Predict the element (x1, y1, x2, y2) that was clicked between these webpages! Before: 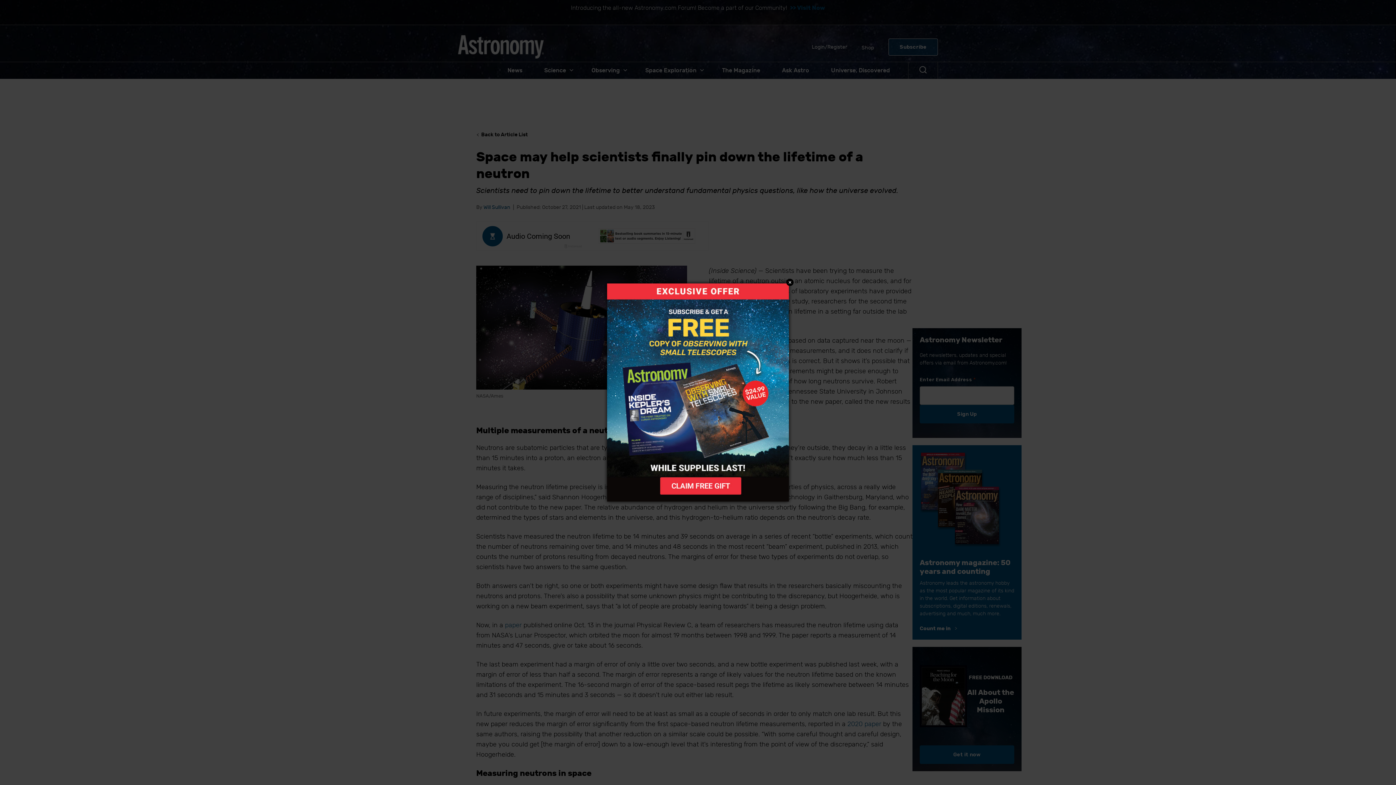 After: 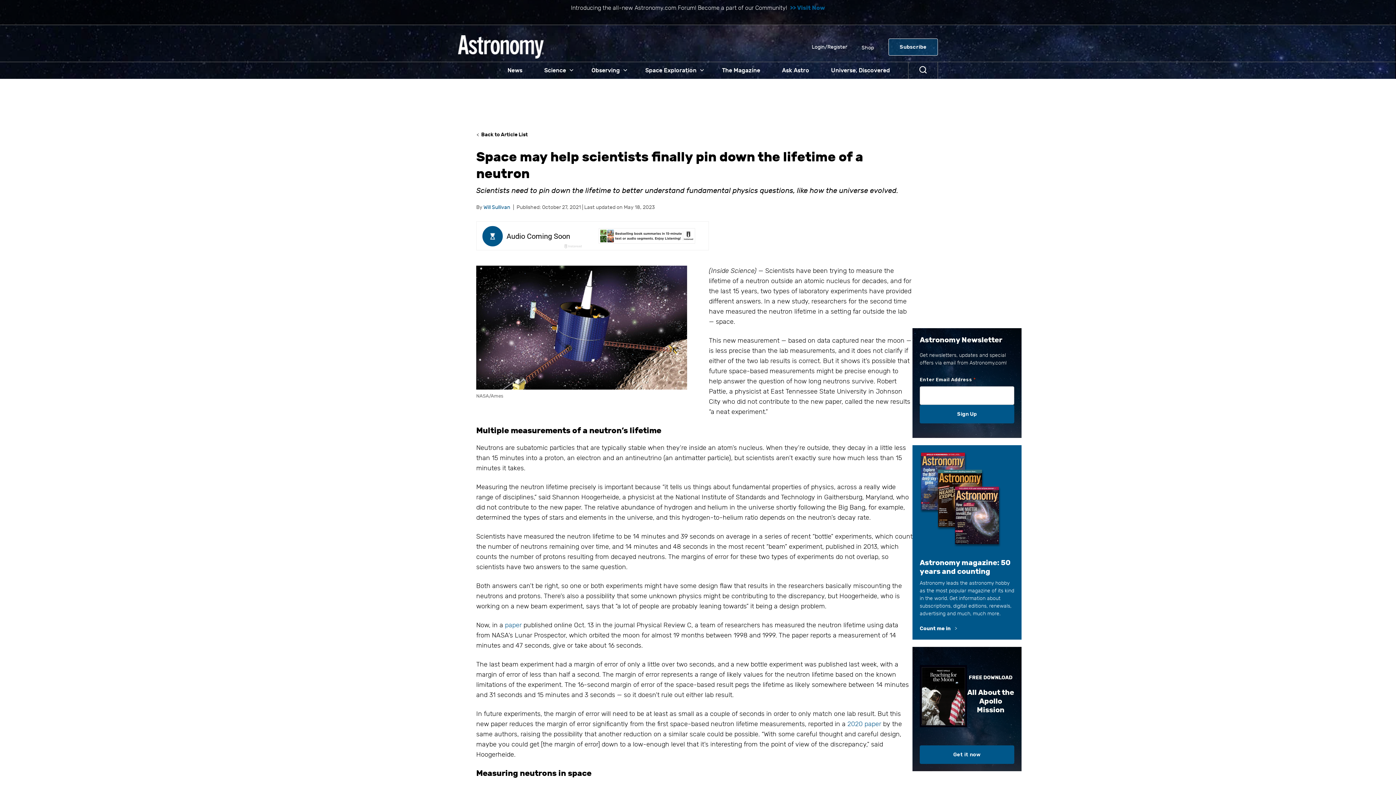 Action: bbox: (786, 278, 793, 286) label: Close